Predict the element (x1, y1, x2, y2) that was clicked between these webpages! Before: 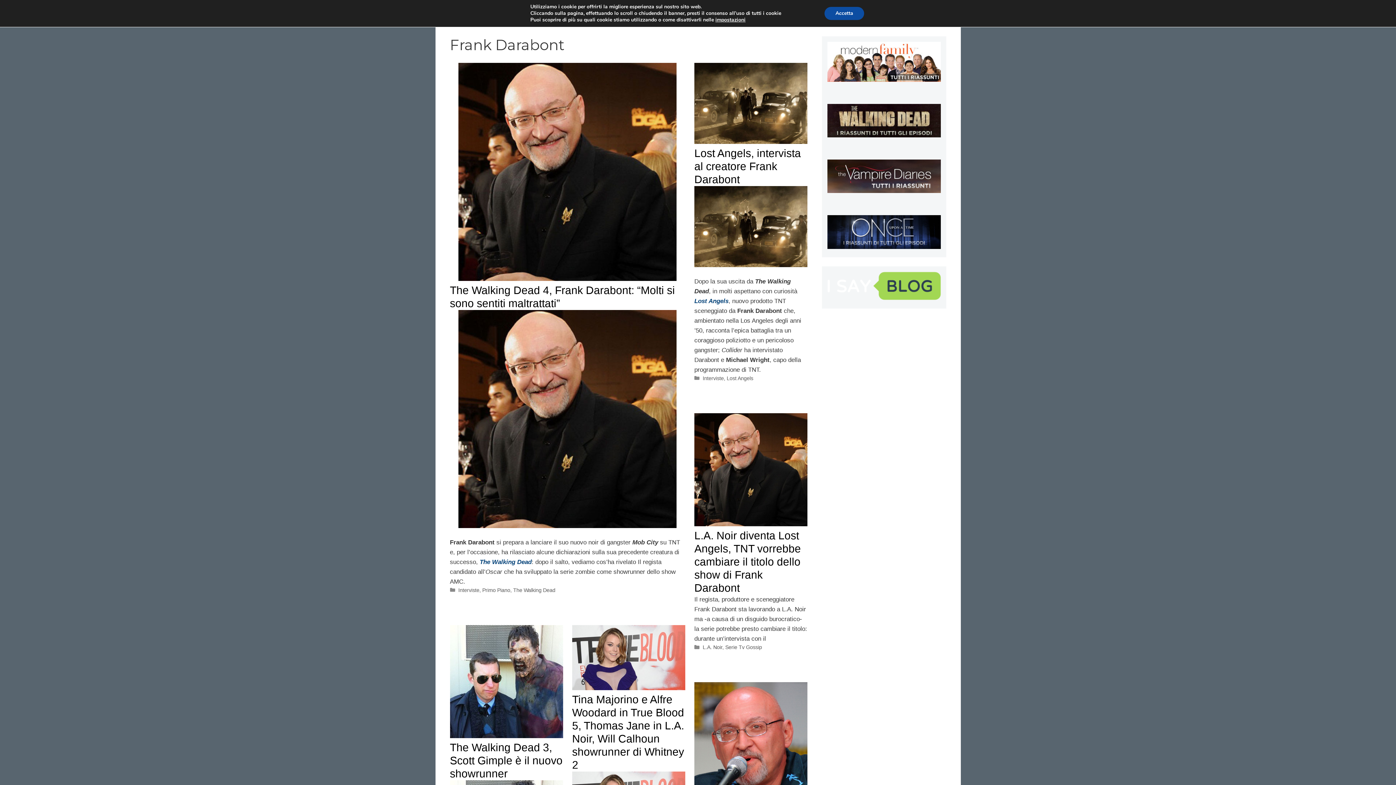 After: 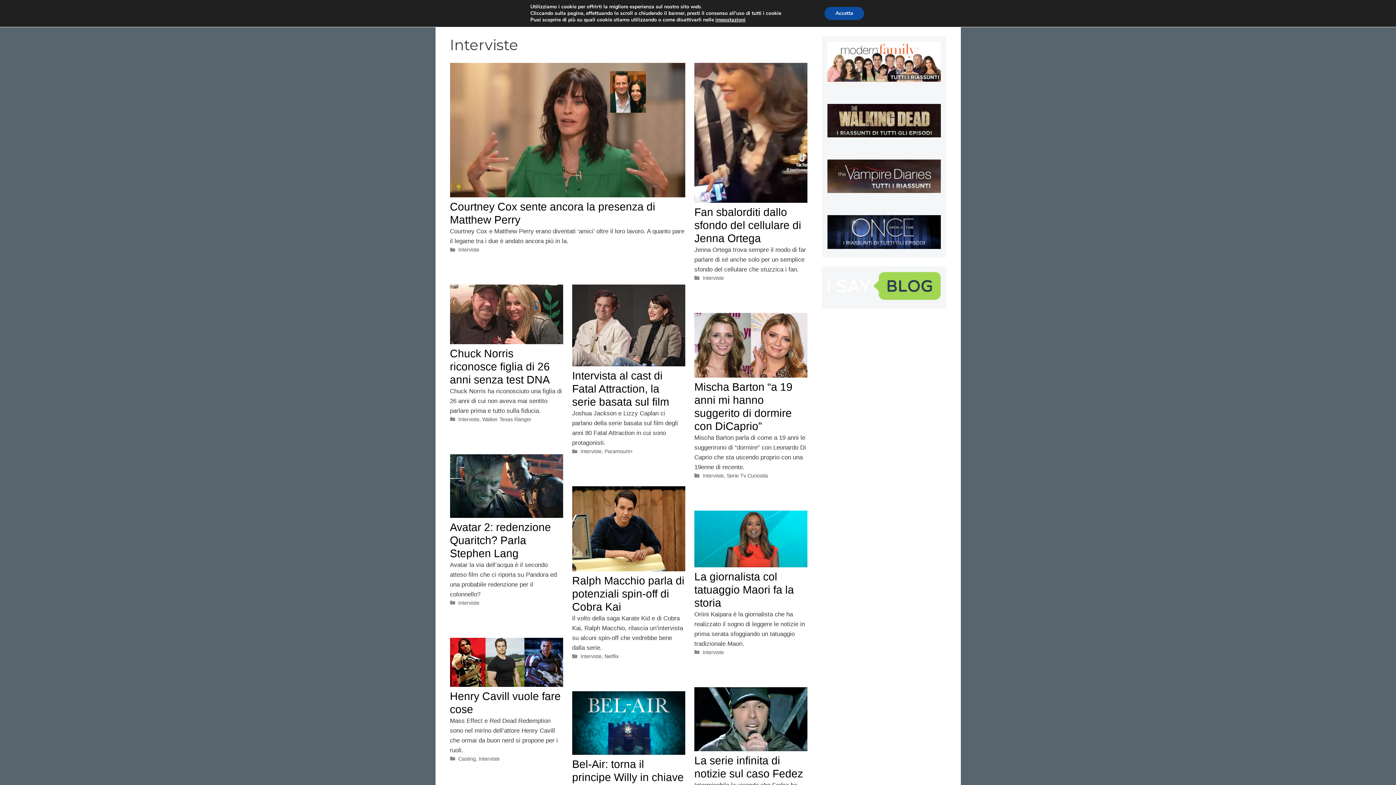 Action: bbox: (458, 587, 479, 593) label: Interviste